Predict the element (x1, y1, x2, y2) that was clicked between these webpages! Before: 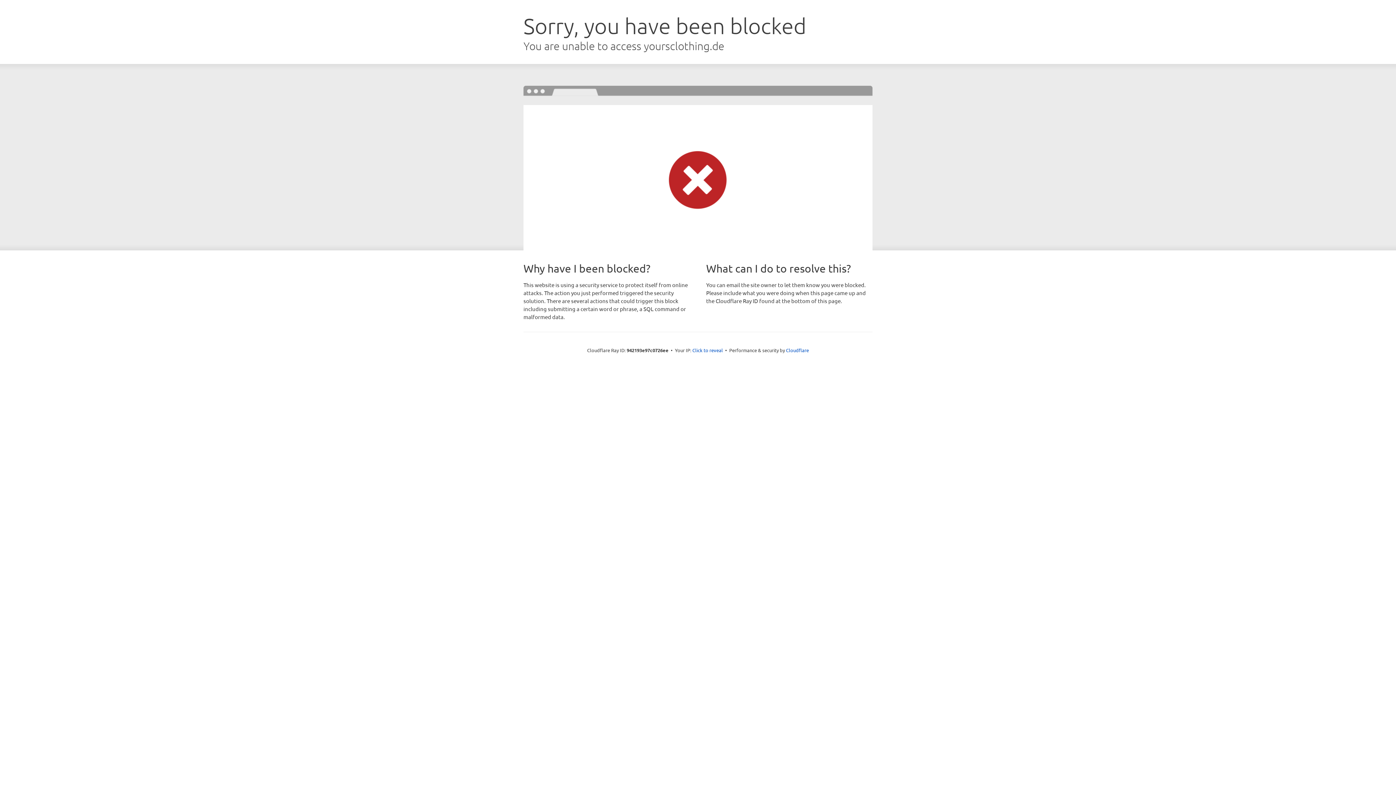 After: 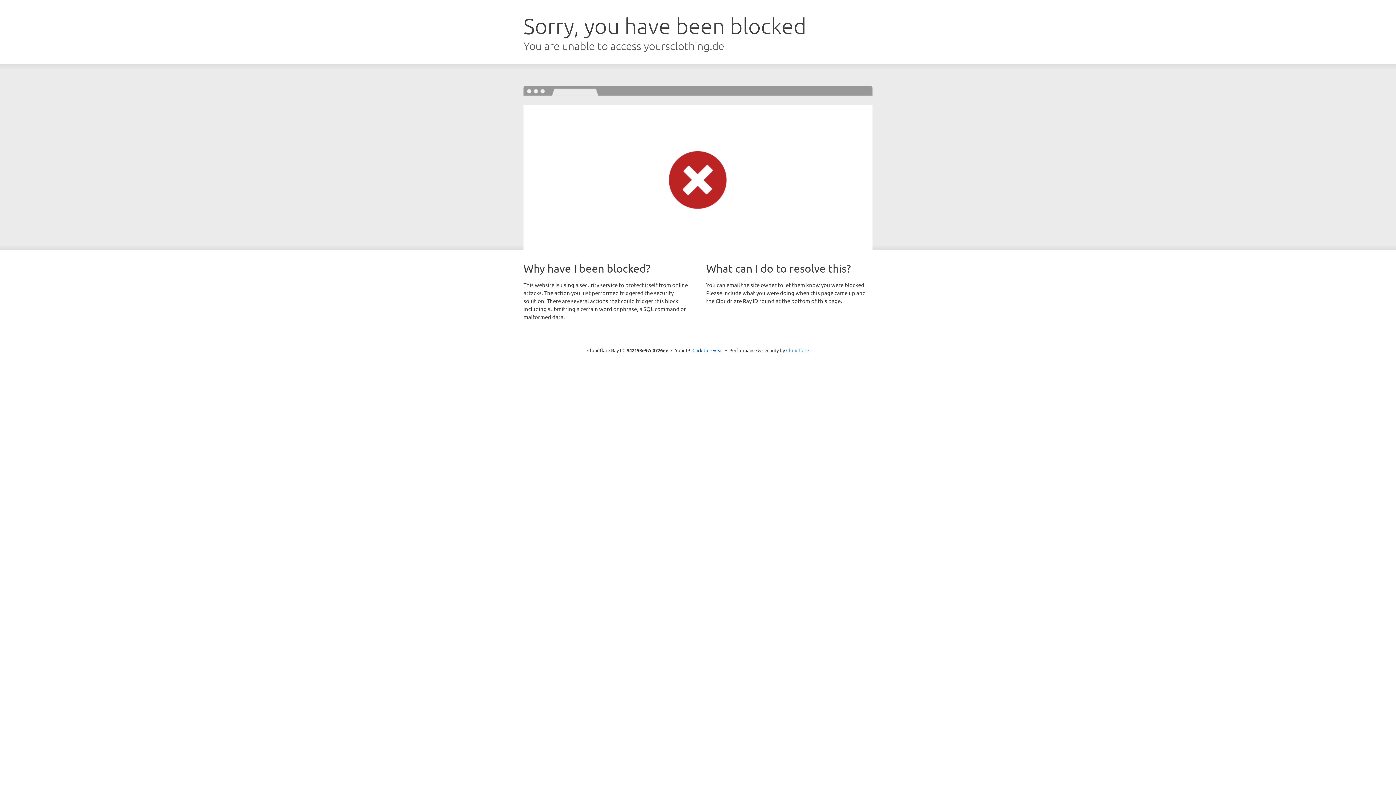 Action: bbox: (786, 347, 809, 353) label: Cloudflare